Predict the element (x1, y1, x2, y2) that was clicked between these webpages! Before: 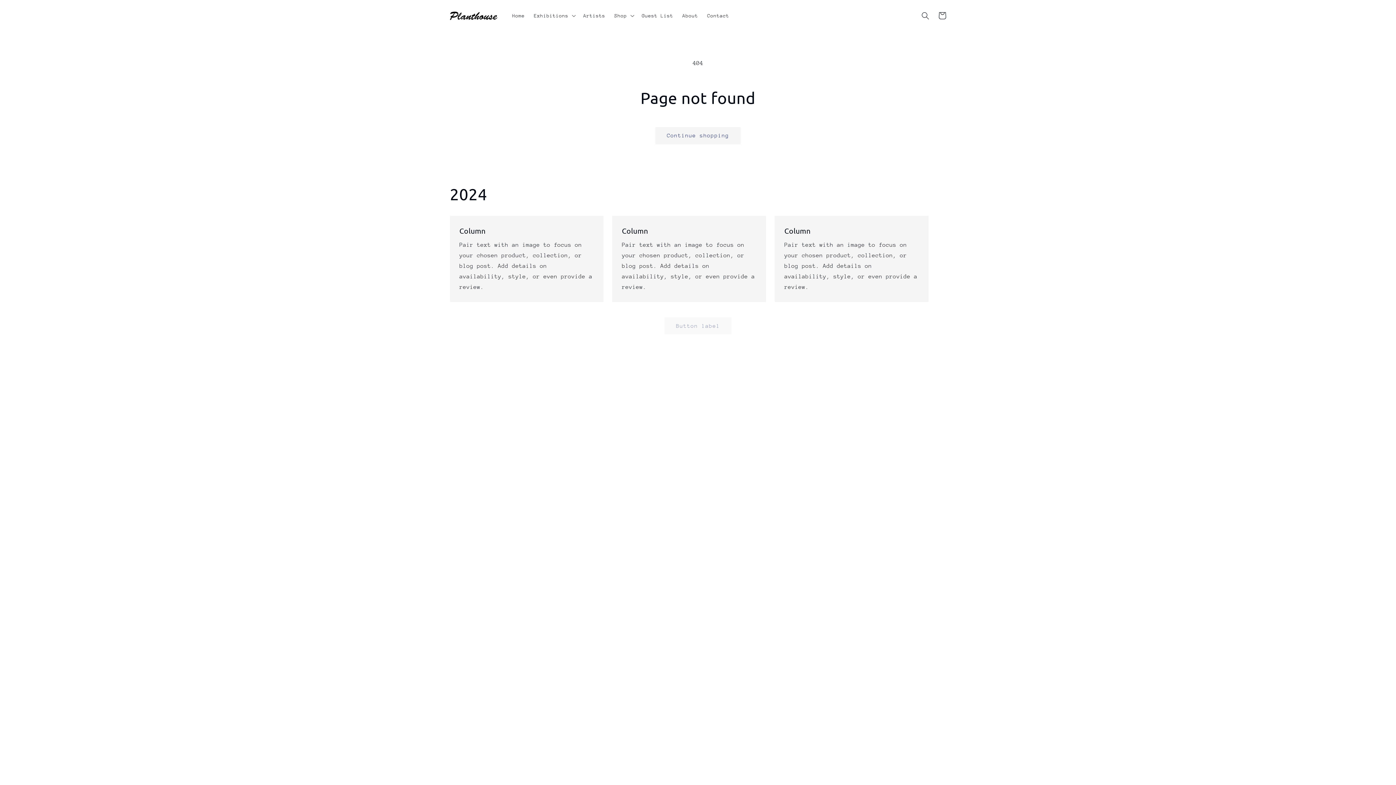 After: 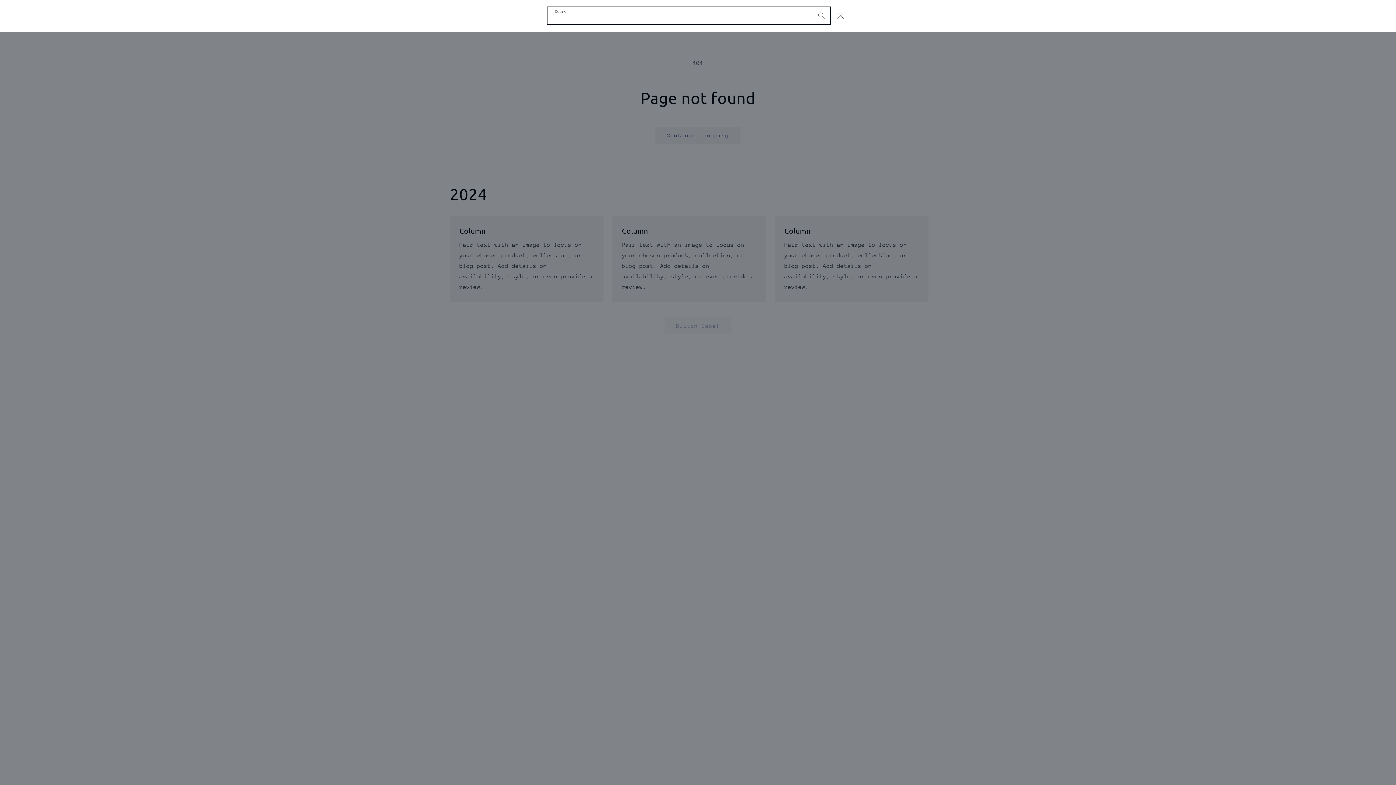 Action: bbox: (917, 7, 934, 24) label: Search